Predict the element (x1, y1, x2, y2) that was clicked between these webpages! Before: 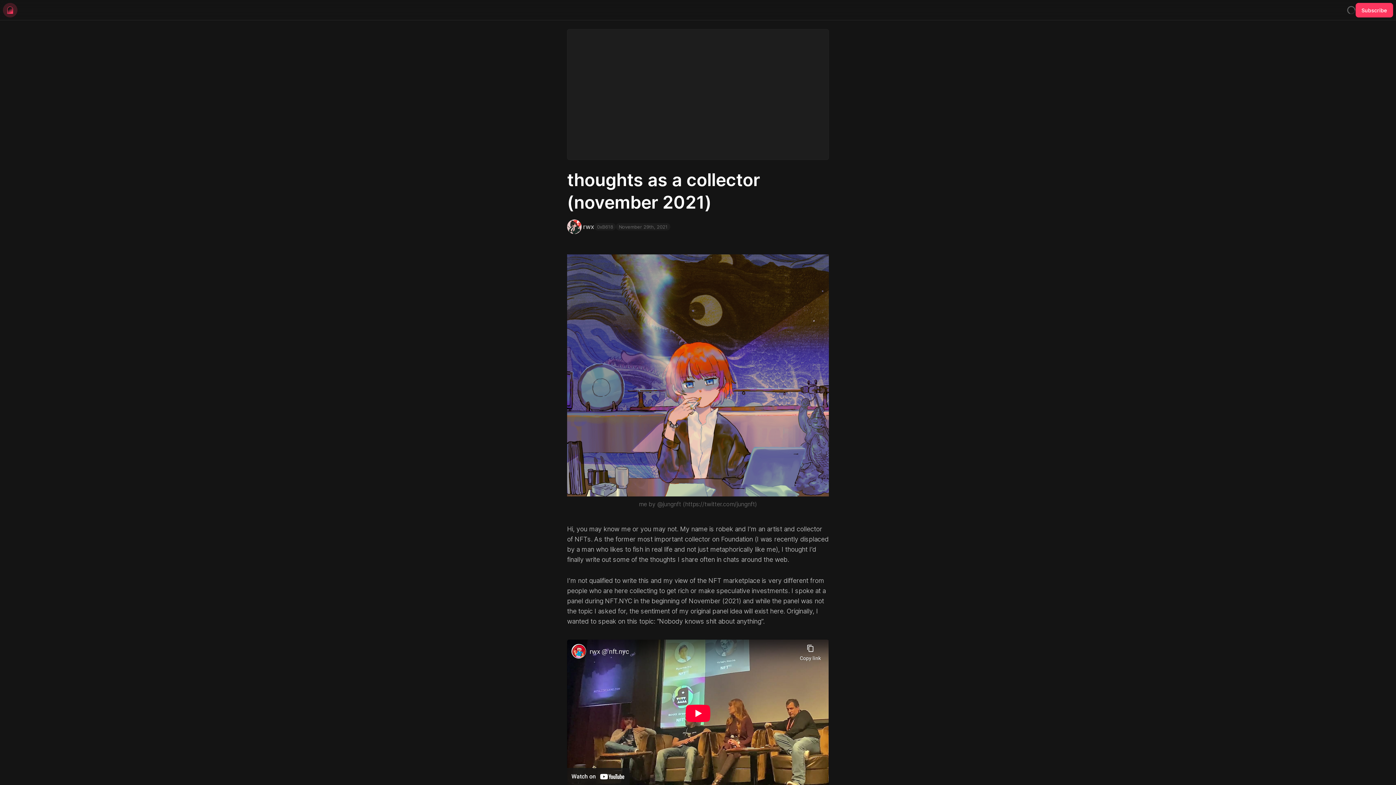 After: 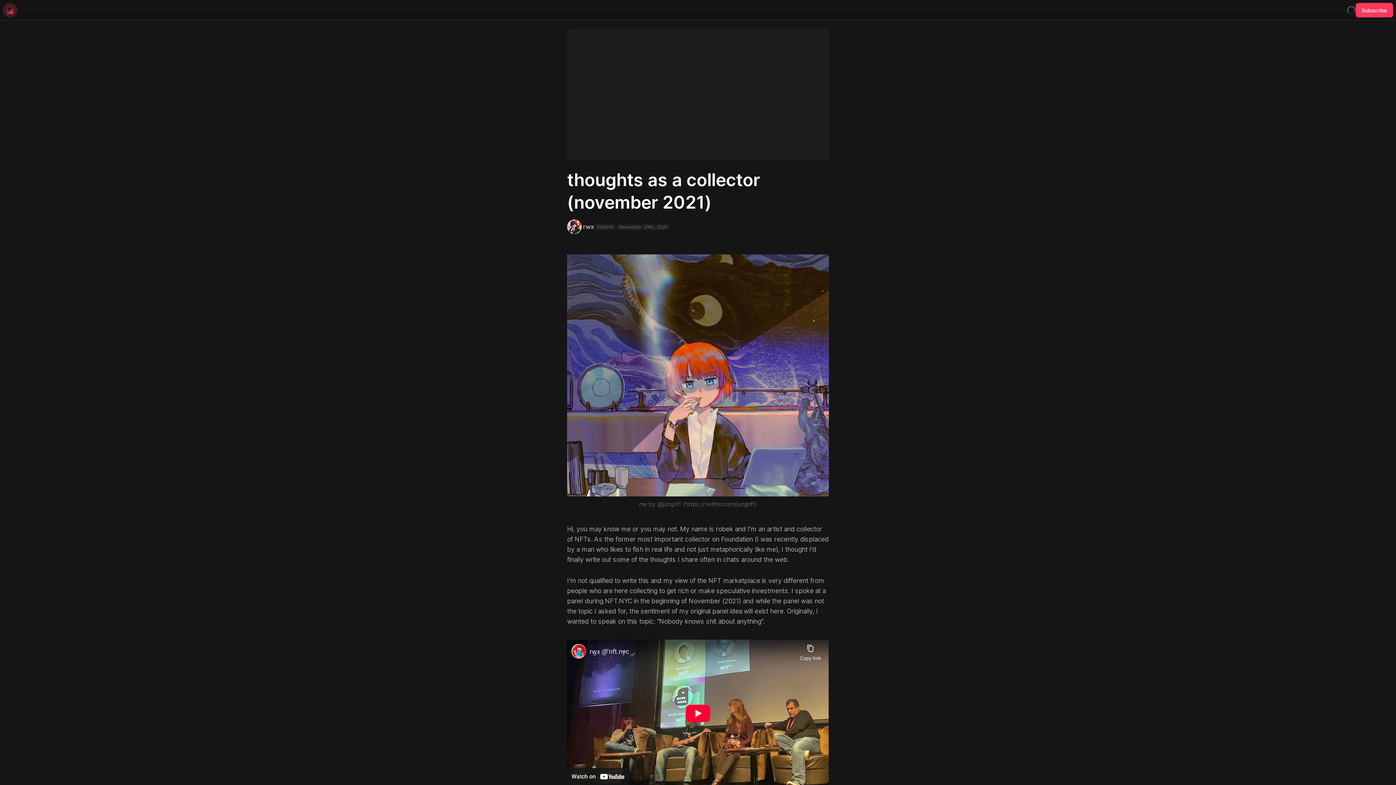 Action: bbox: (567, 219, 616, 234) label: rwx
0xB618